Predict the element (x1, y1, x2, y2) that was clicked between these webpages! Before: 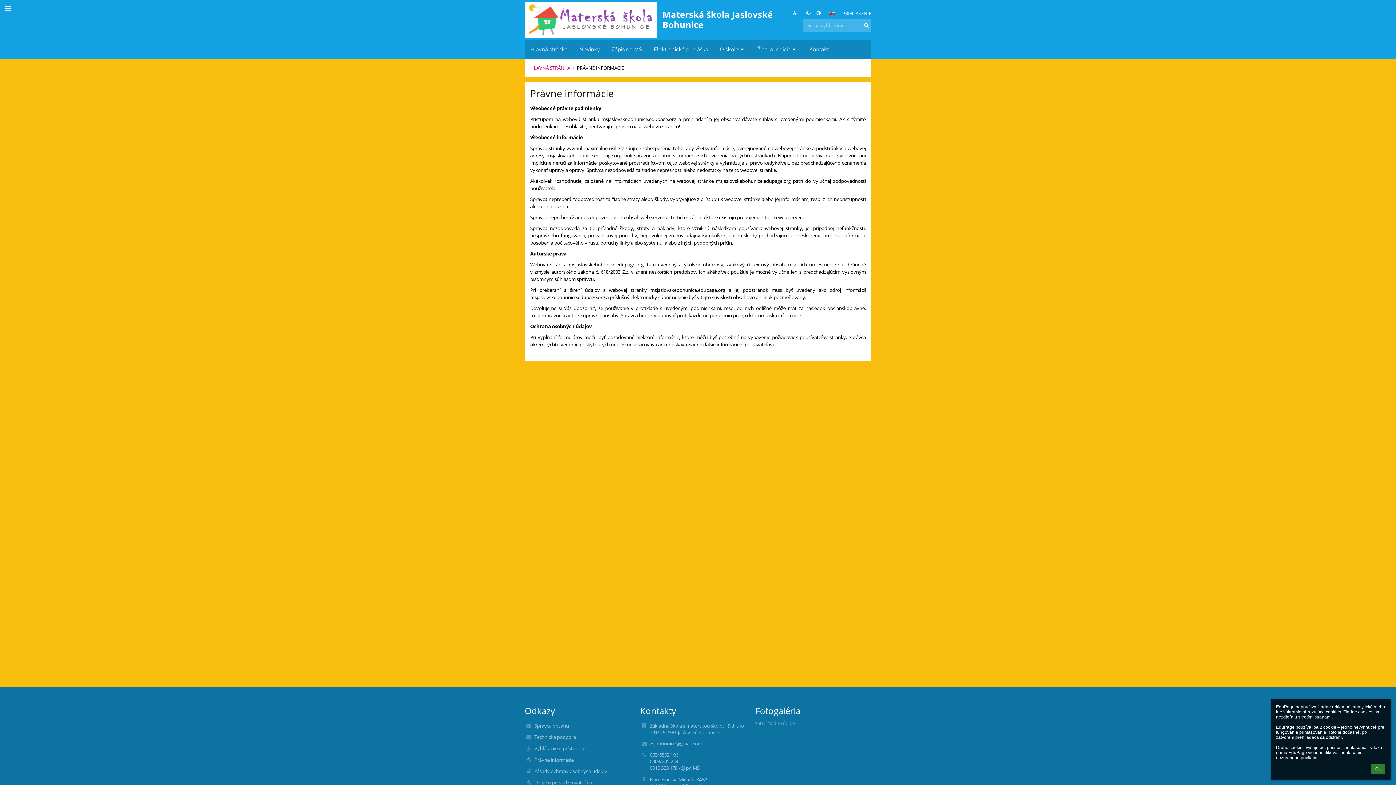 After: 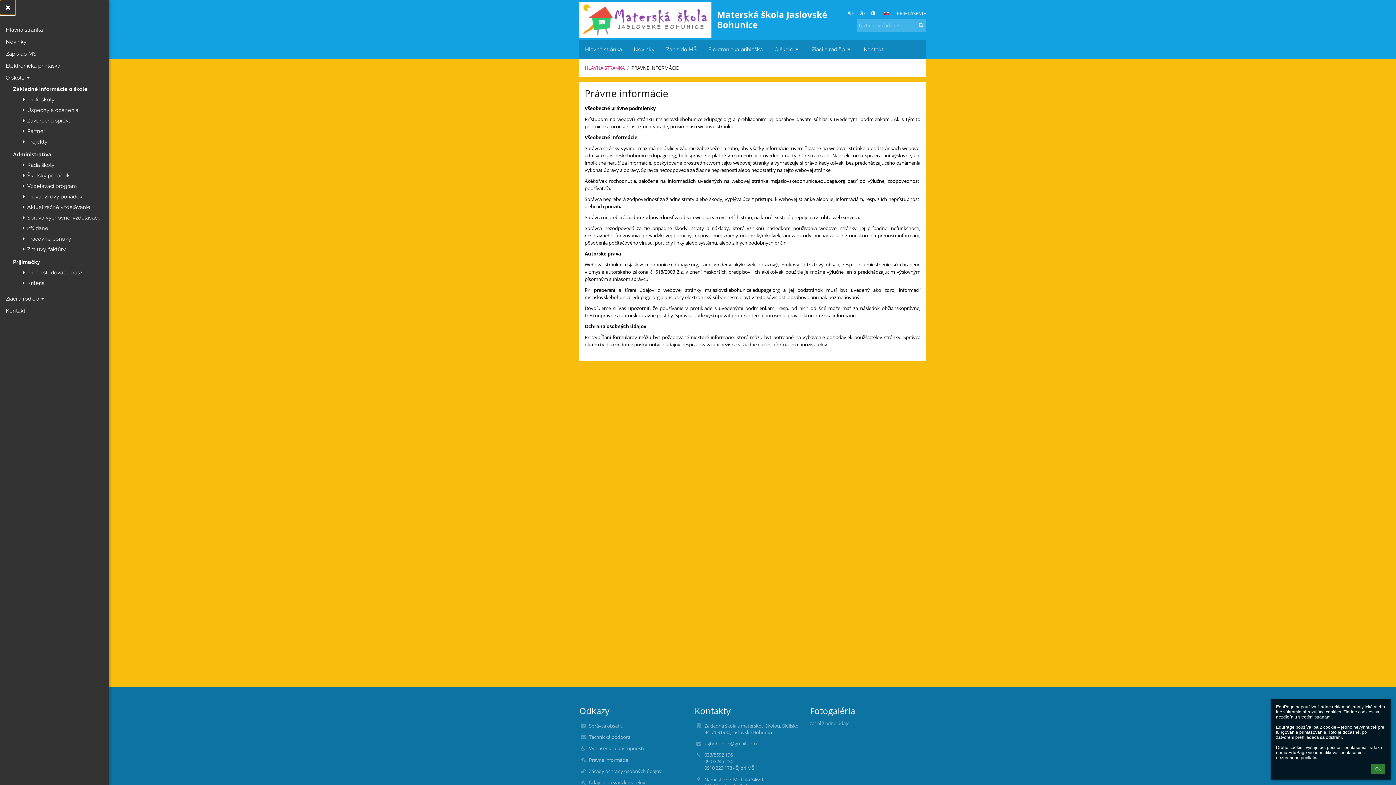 Action: label: Zobraziť menu bbox: (0, 0, 15, 16)